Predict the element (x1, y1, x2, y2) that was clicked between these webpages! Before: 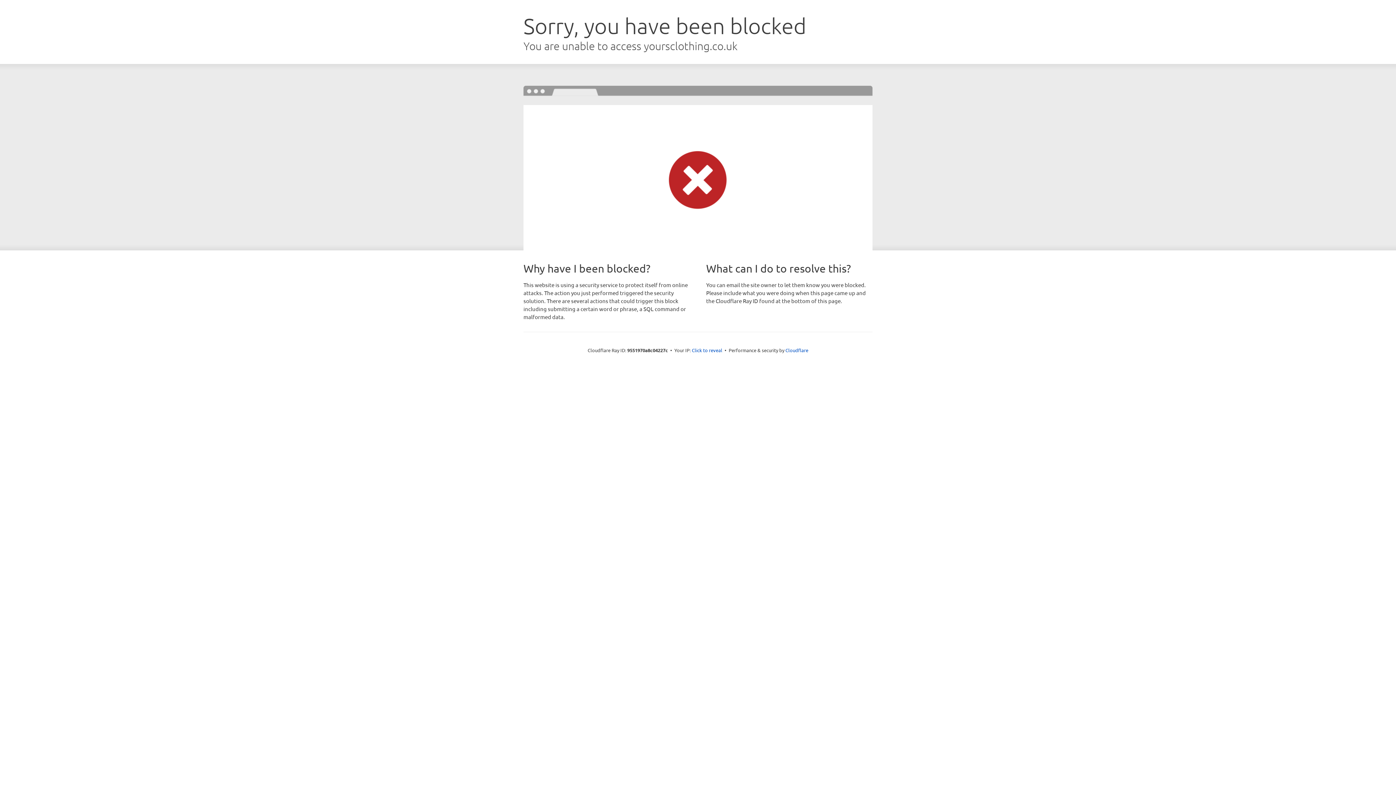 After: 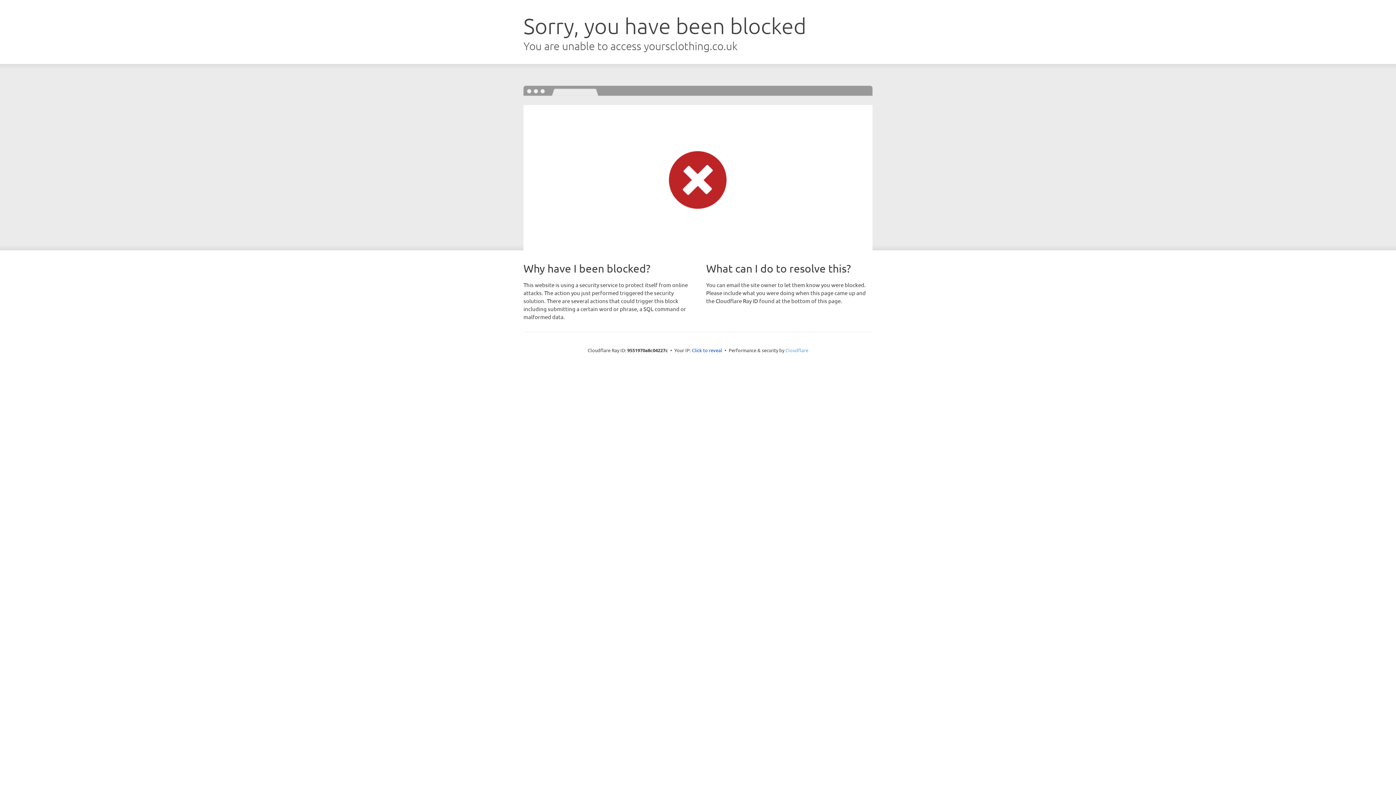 Action: label: Cloudflare bbox: (785, 347, 808, 353)